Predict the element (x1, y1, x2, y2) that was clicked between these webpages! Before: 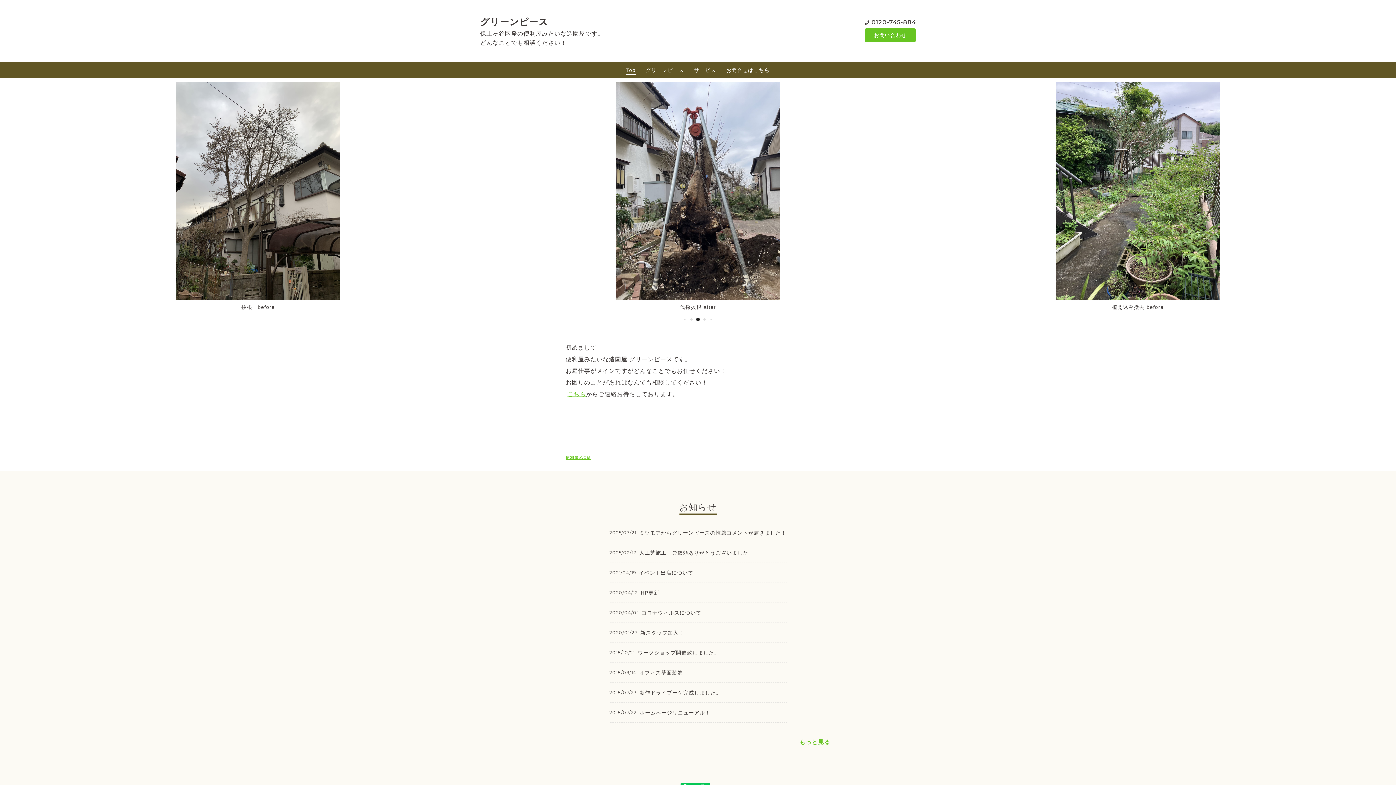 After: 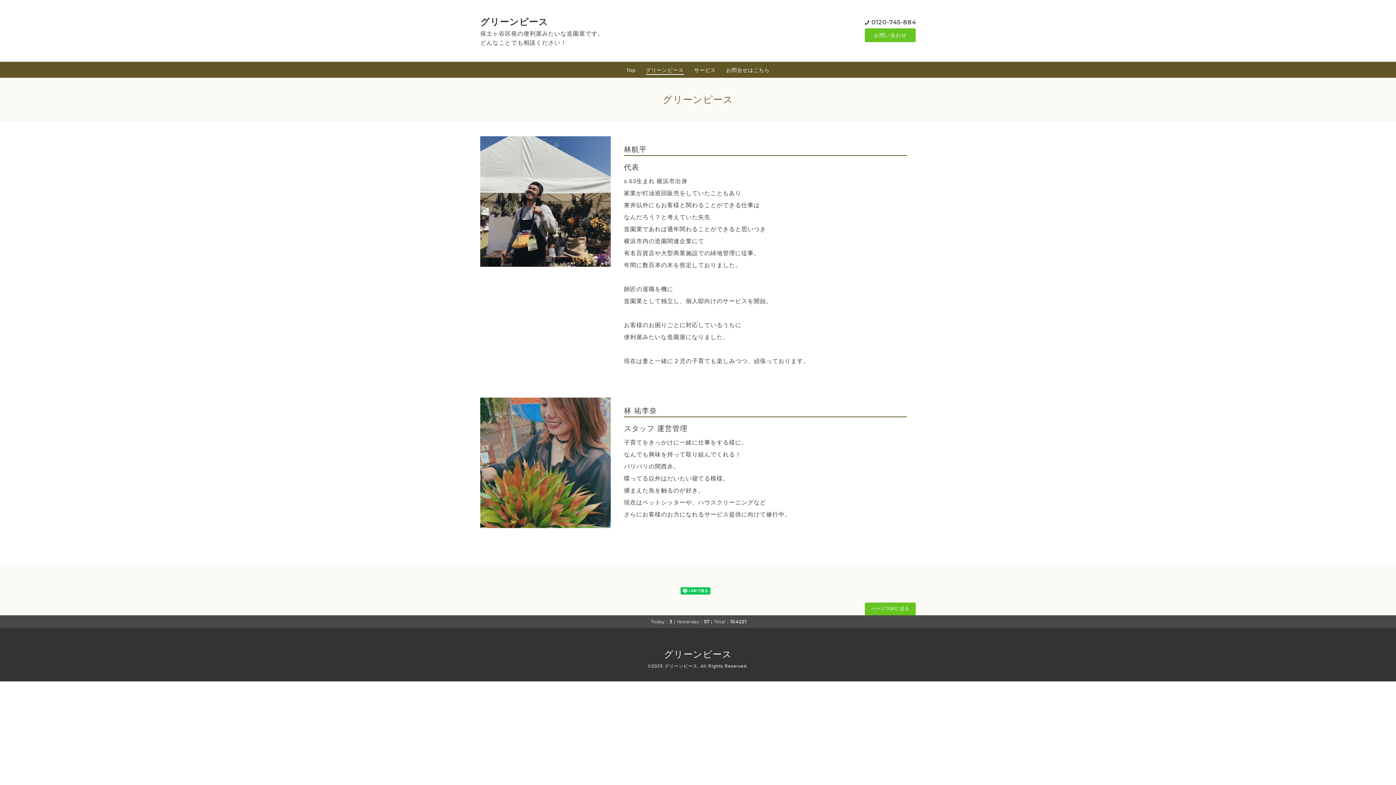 Action: label: グリーンピース bbox: (646, 66, 684, 74)